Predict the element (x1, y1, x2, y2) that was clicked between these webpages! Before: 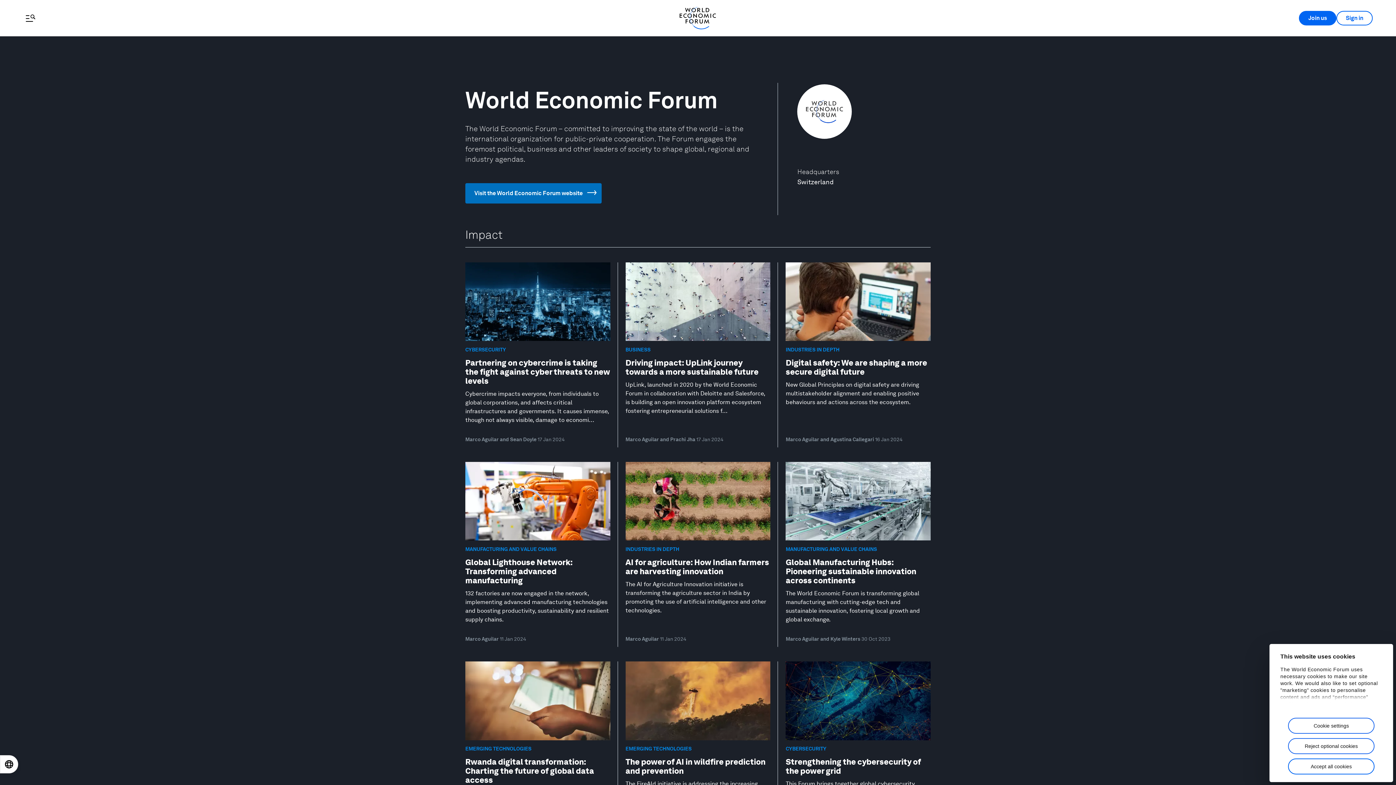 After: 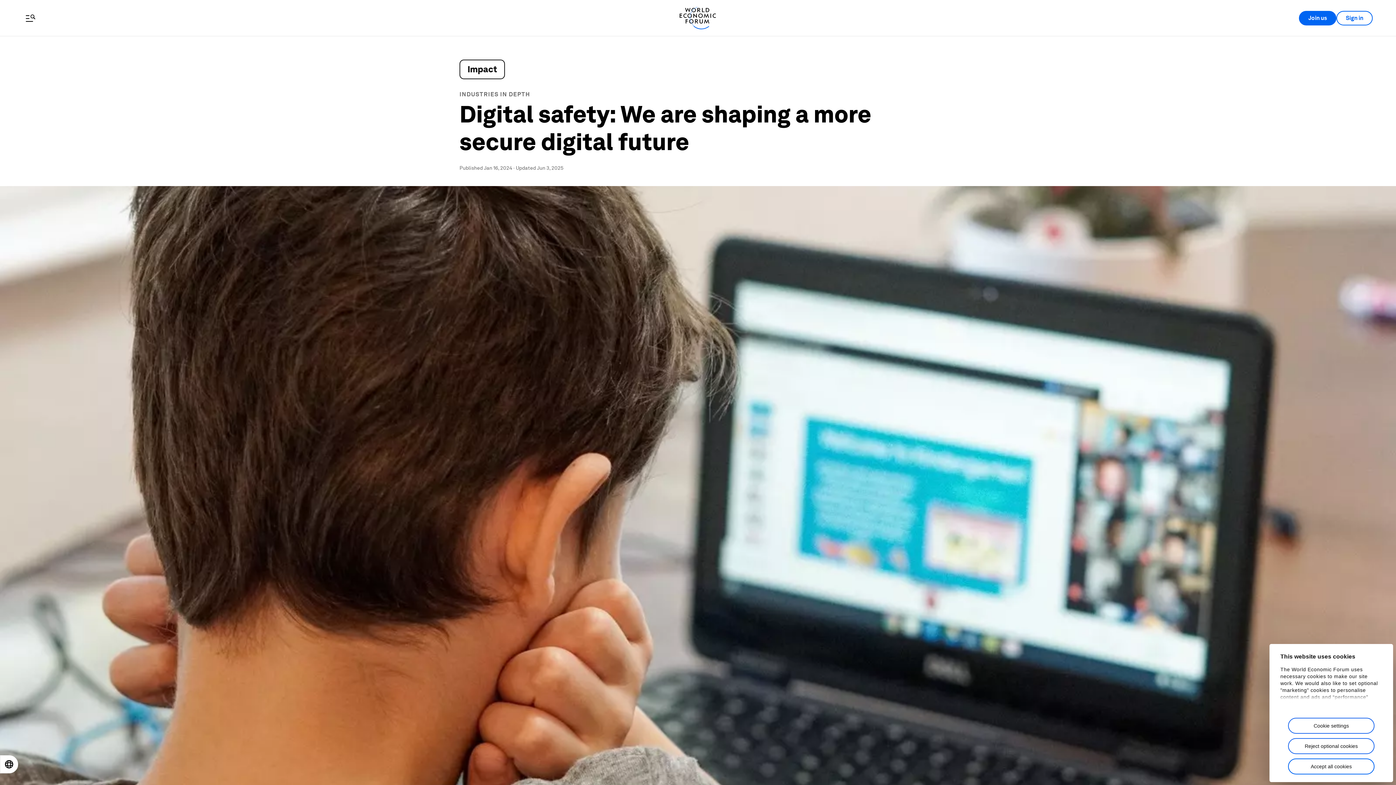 Action: bbox: (778, 262, 938, 443) label: INDUSTRIES IN DEPTH
Digital safety: We are shaping a more secure digital future

New Global Principles on digital safety are driving multistakeholder alignment and enabling positive behaviours and actions across the ecosystem.

Marco Aguilar and Agustina Callegari 16 Jan 2024